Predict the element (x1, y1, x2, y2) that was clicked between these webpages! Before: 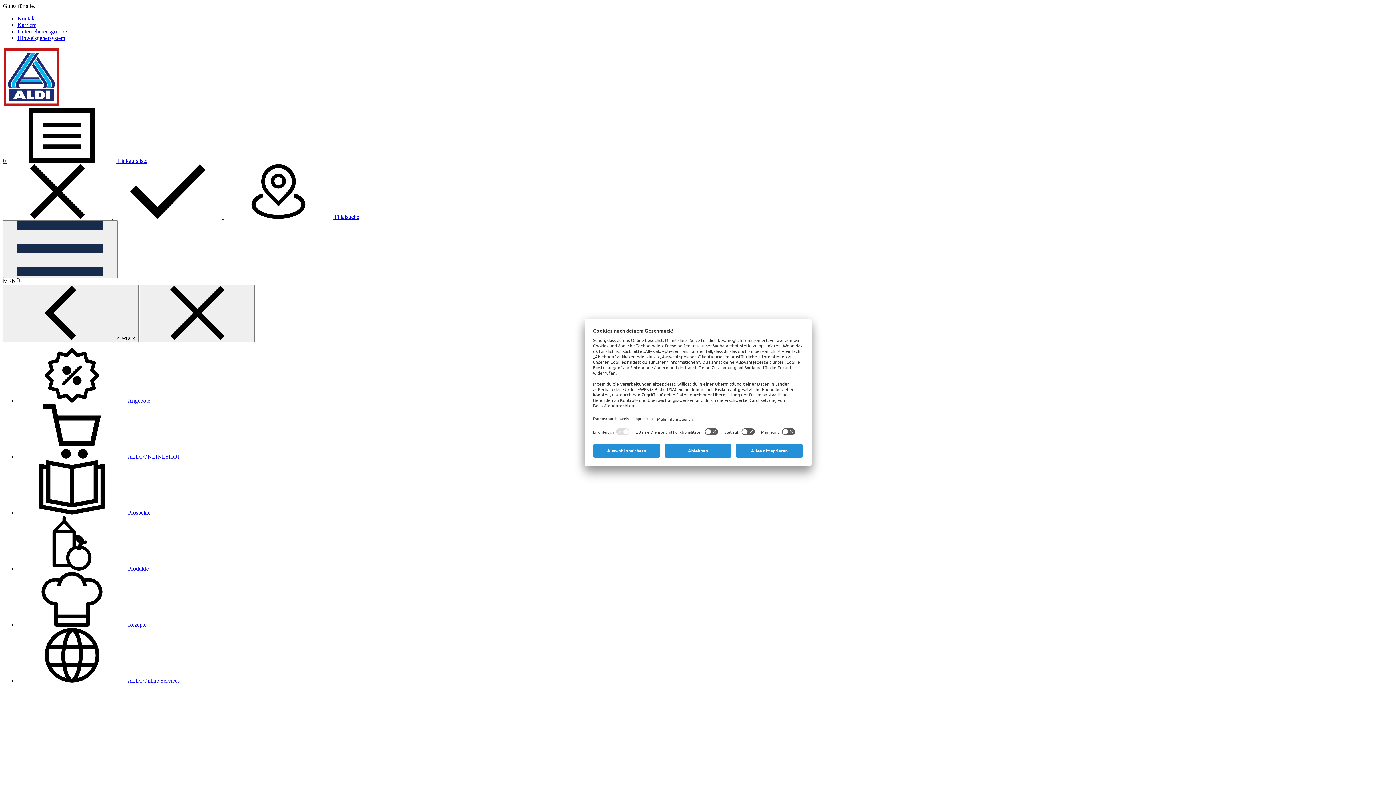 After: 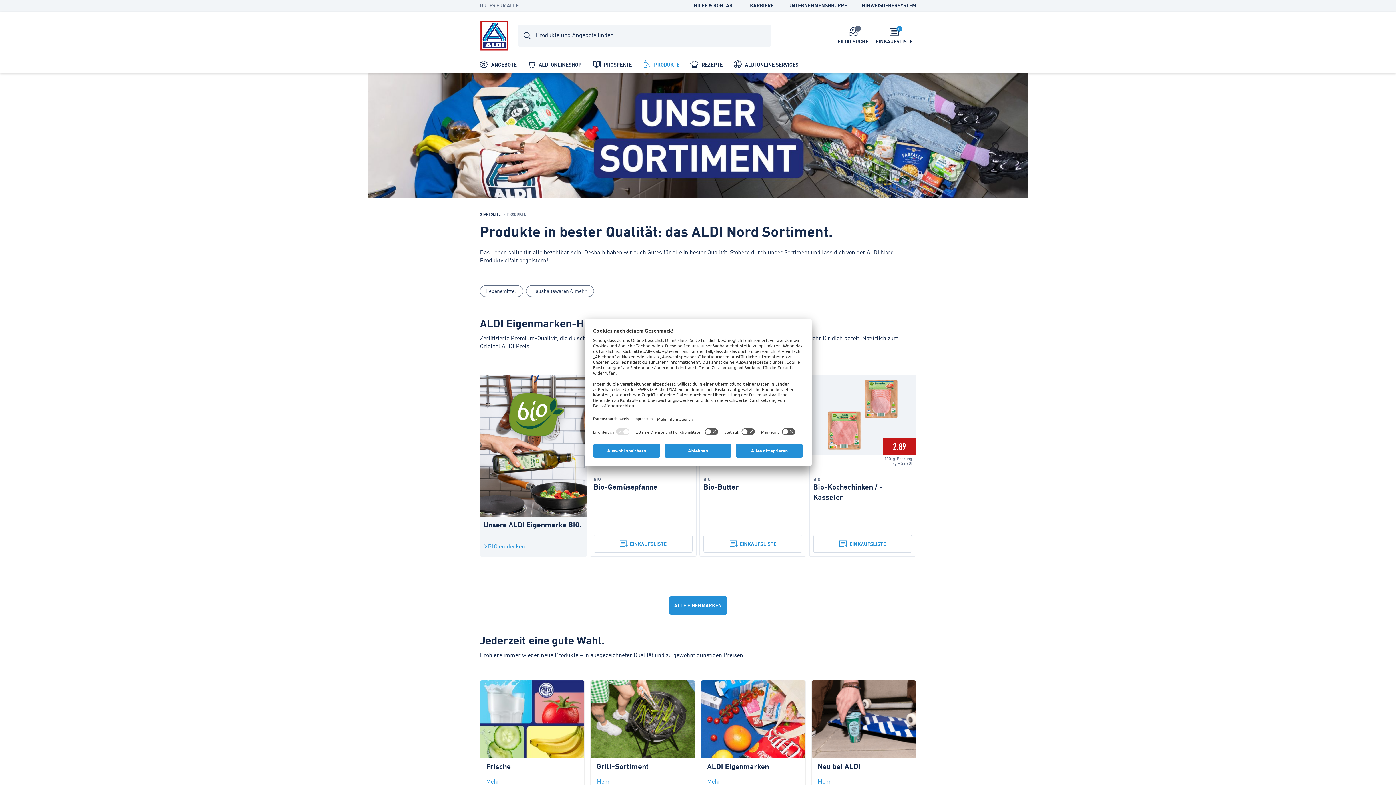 Action: label:  Produkte bbox: (17, 565, 148, 572)